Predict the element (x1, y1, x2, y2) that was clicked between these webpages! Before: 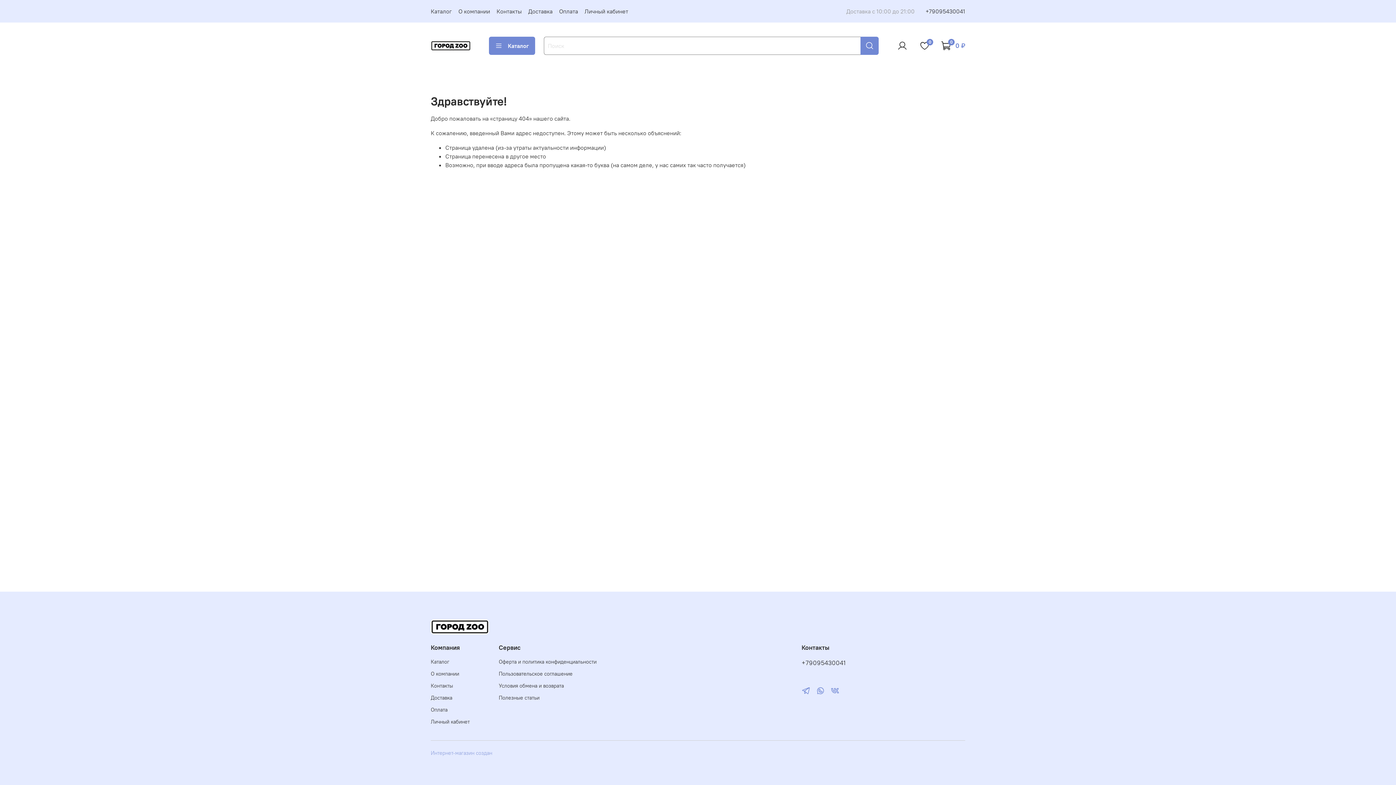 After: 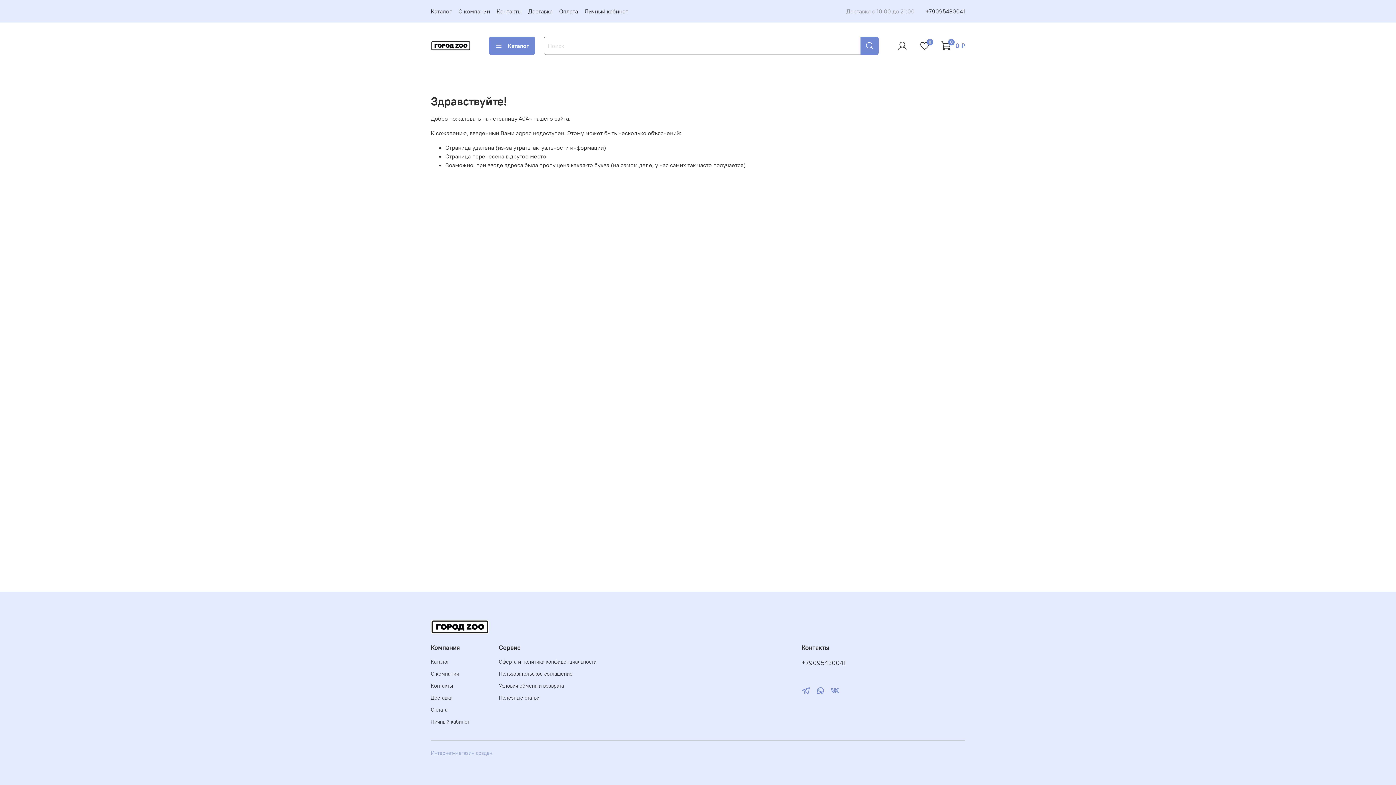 Action: label: Интернет-магазин создан bbox: (430, 750, 492, 756)